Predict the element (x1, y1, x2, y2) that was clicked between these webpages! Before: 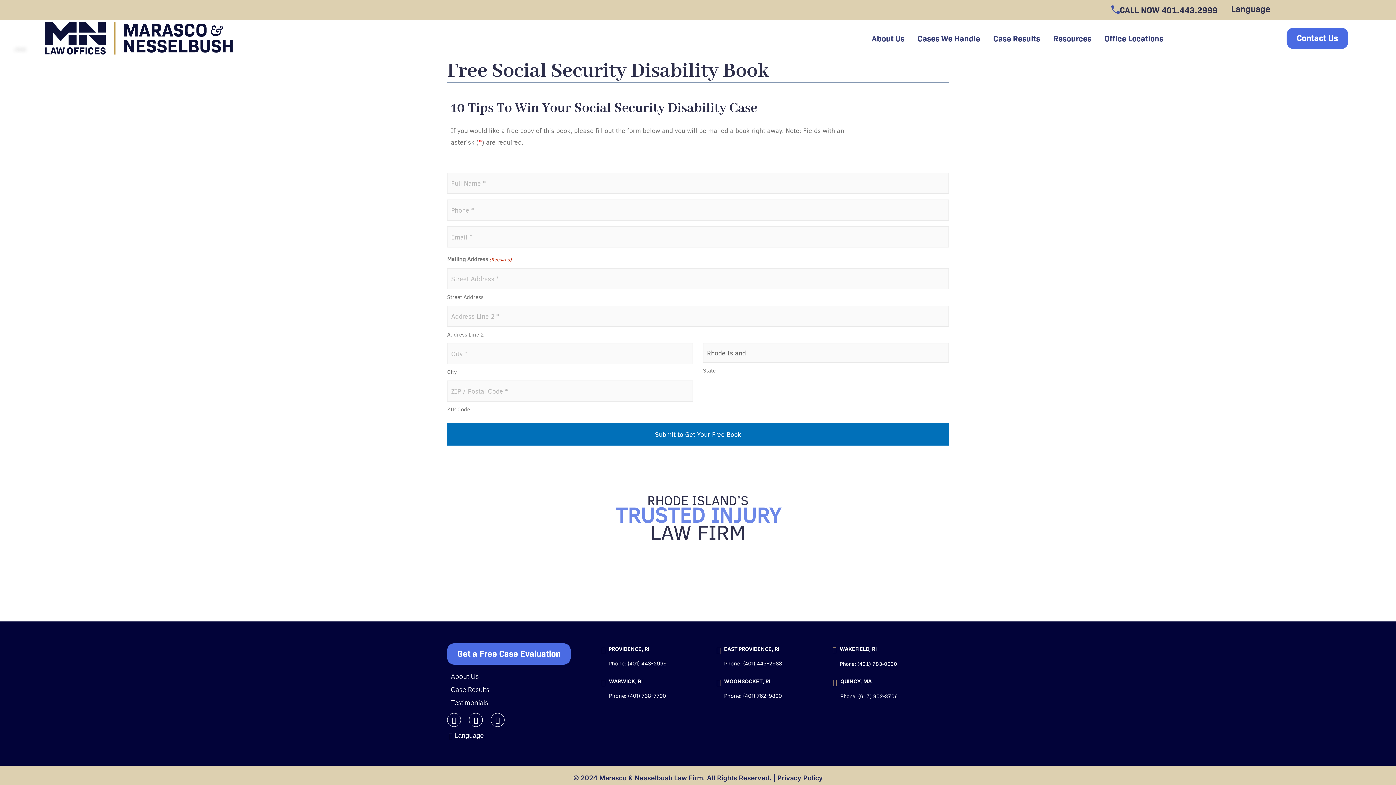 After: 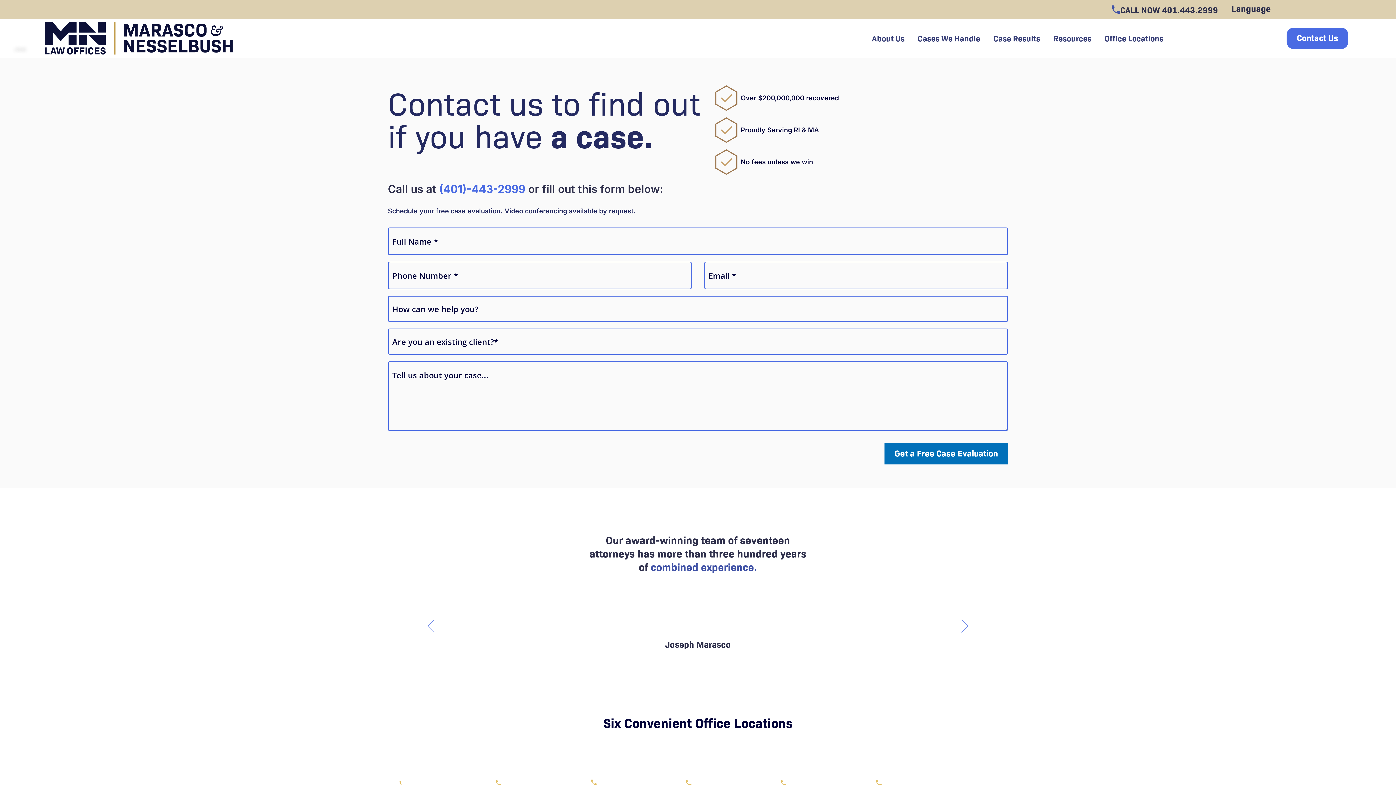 Action: label: Get a Free Case Evaluation bbox: (447, 643, 570, 665)